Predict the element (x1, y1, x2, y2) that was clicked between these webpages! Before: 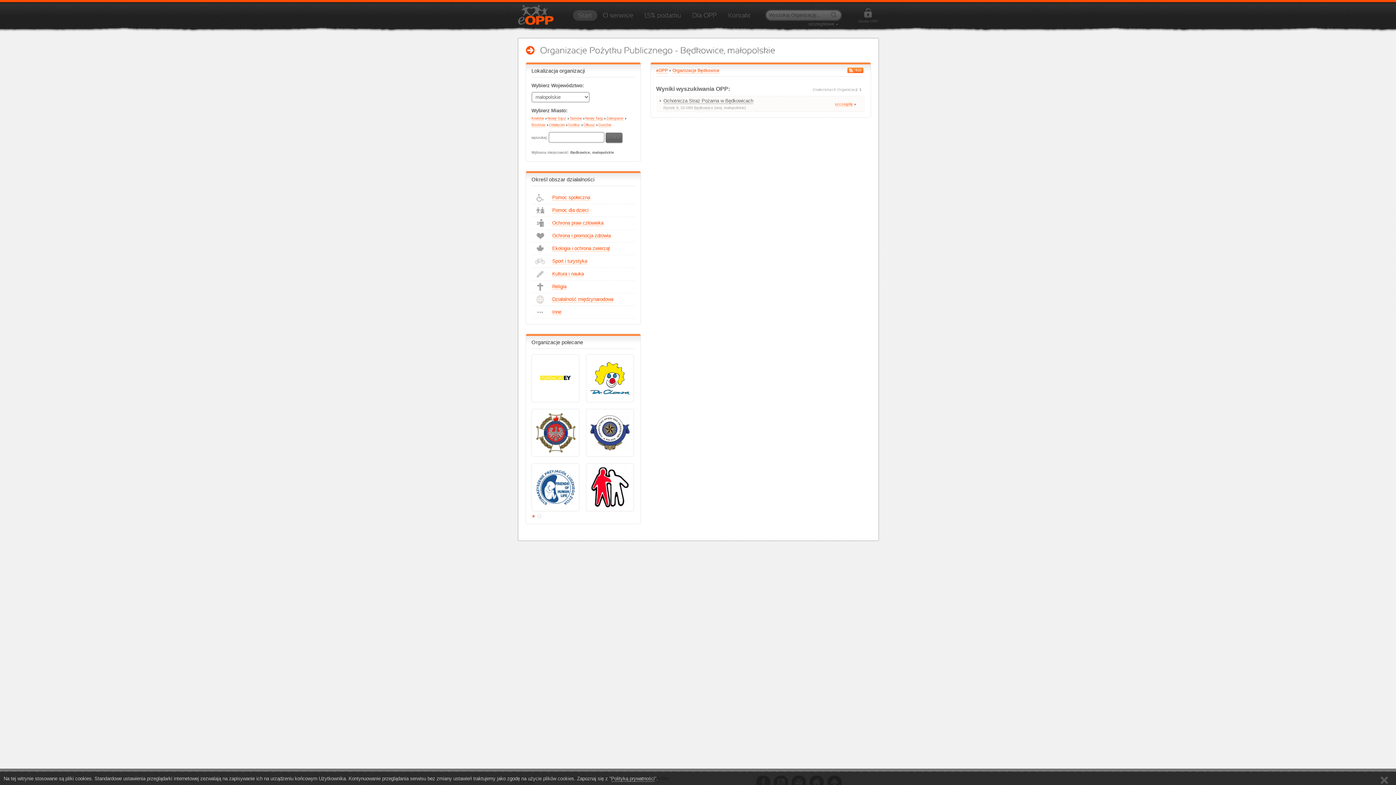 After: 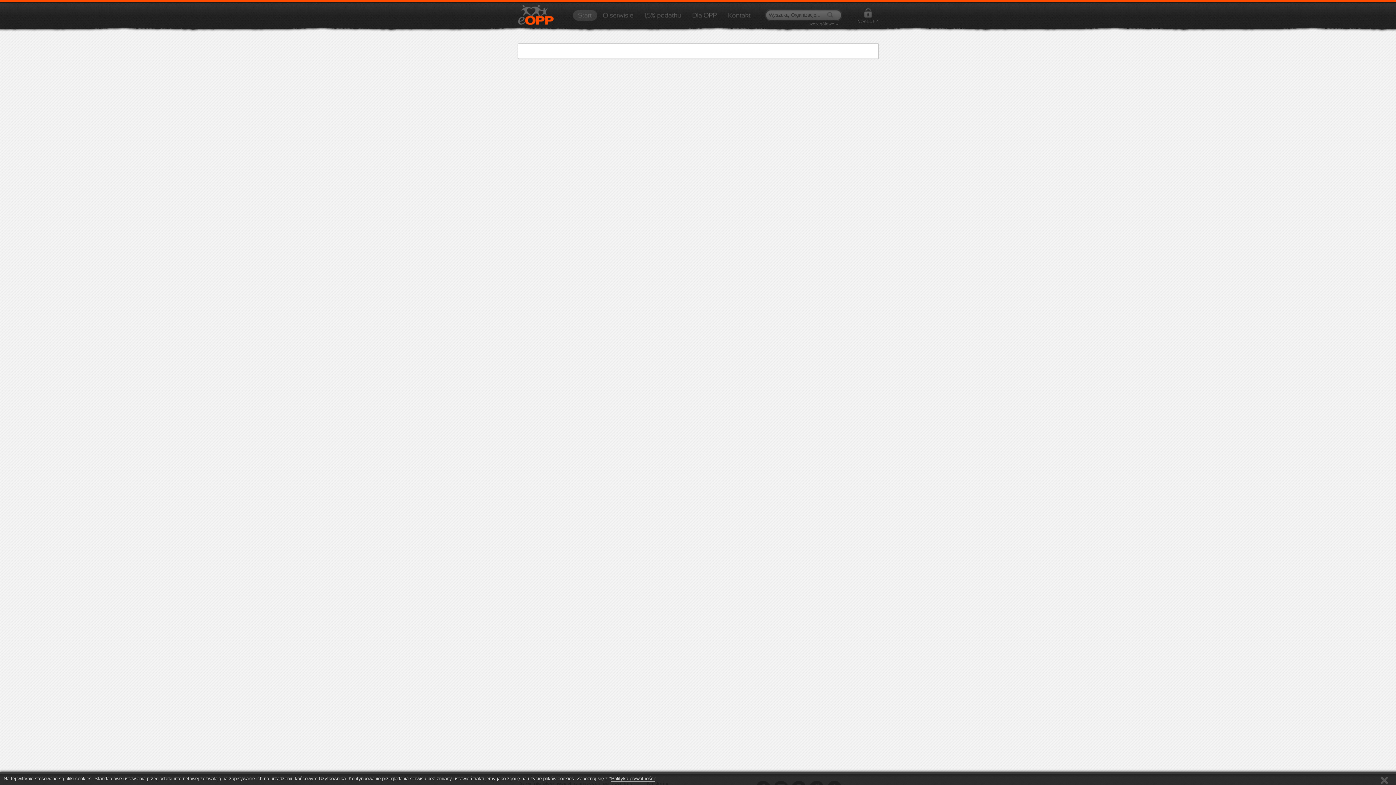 Action: bbox: (845, 67, 865, 72)